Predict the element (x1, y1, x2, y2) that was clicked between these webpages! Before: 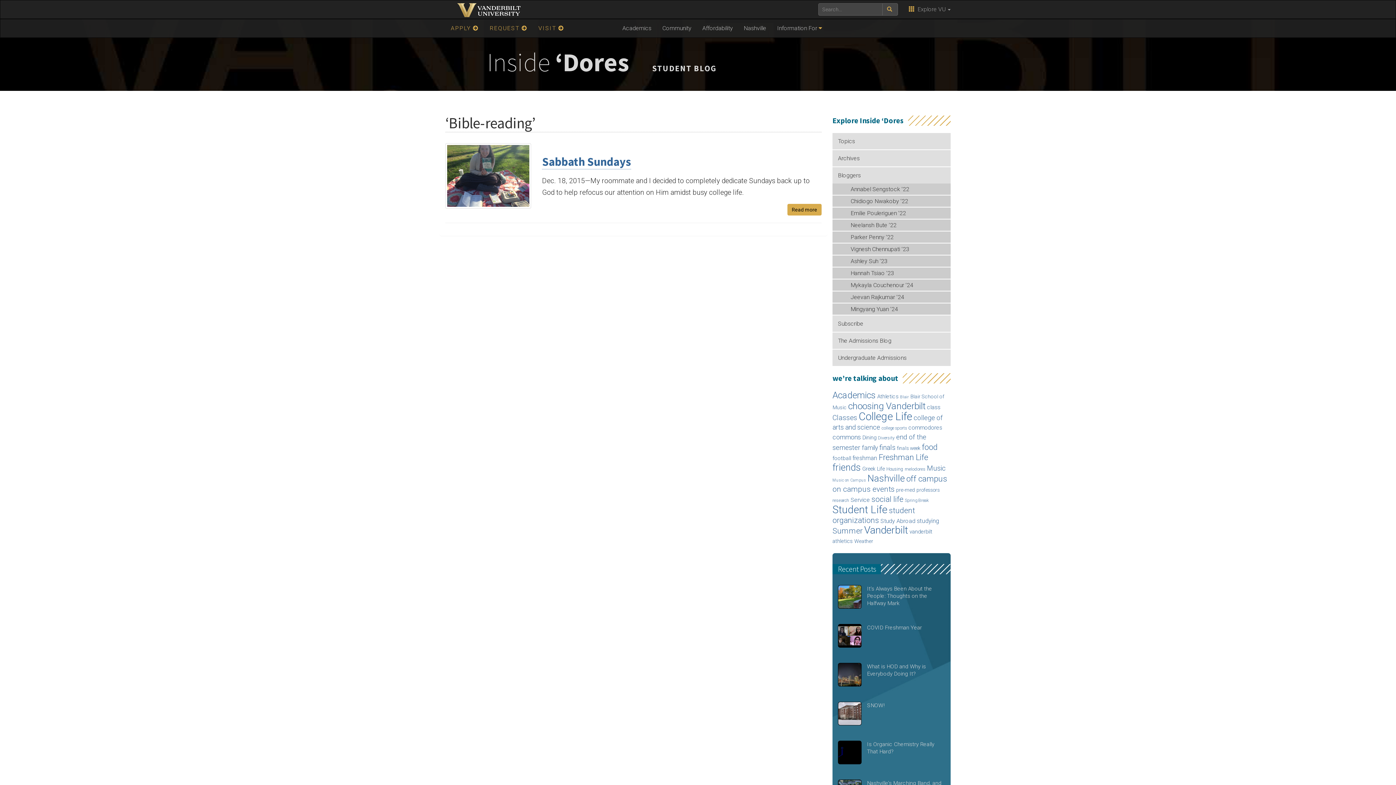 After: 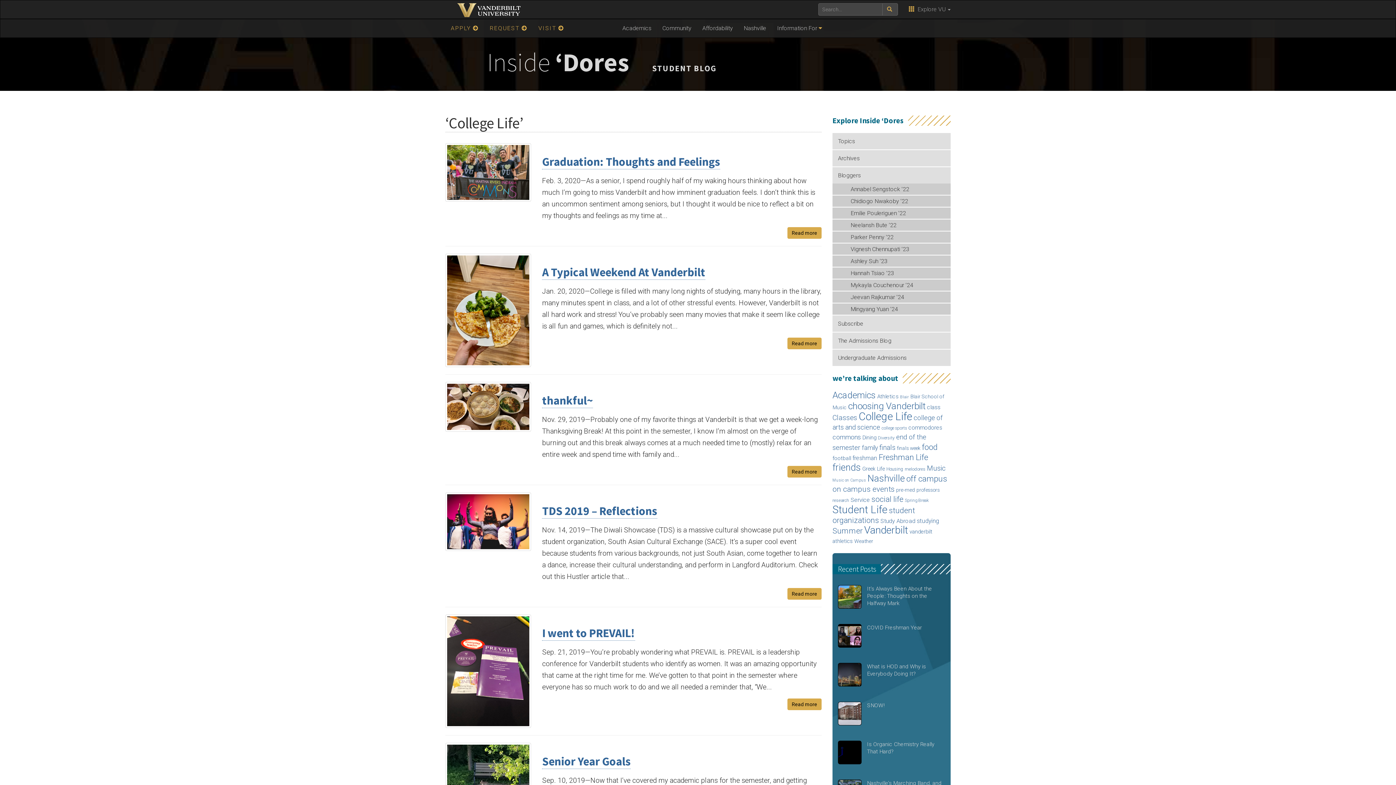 Action: label: College Life (590 items) bbox: (858, 410, 912, 422)